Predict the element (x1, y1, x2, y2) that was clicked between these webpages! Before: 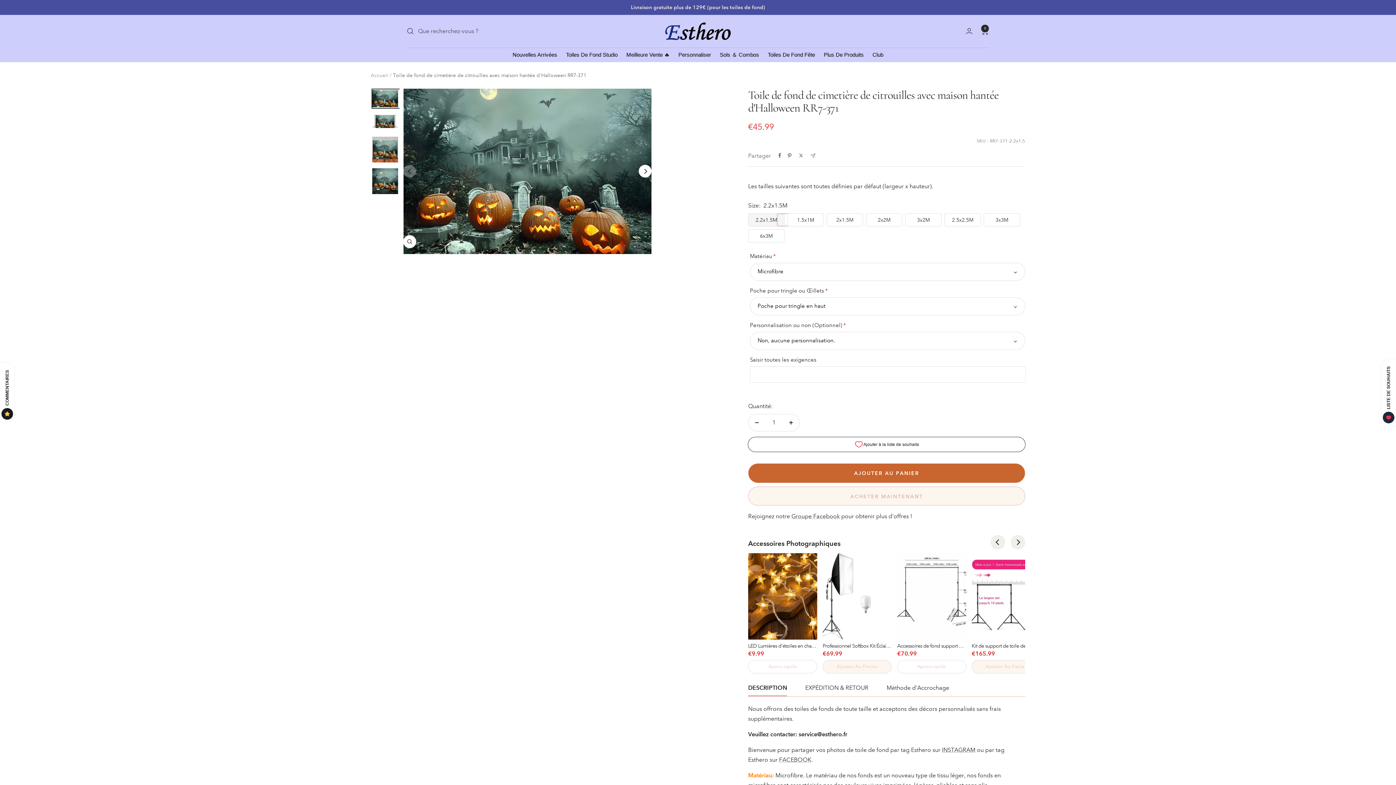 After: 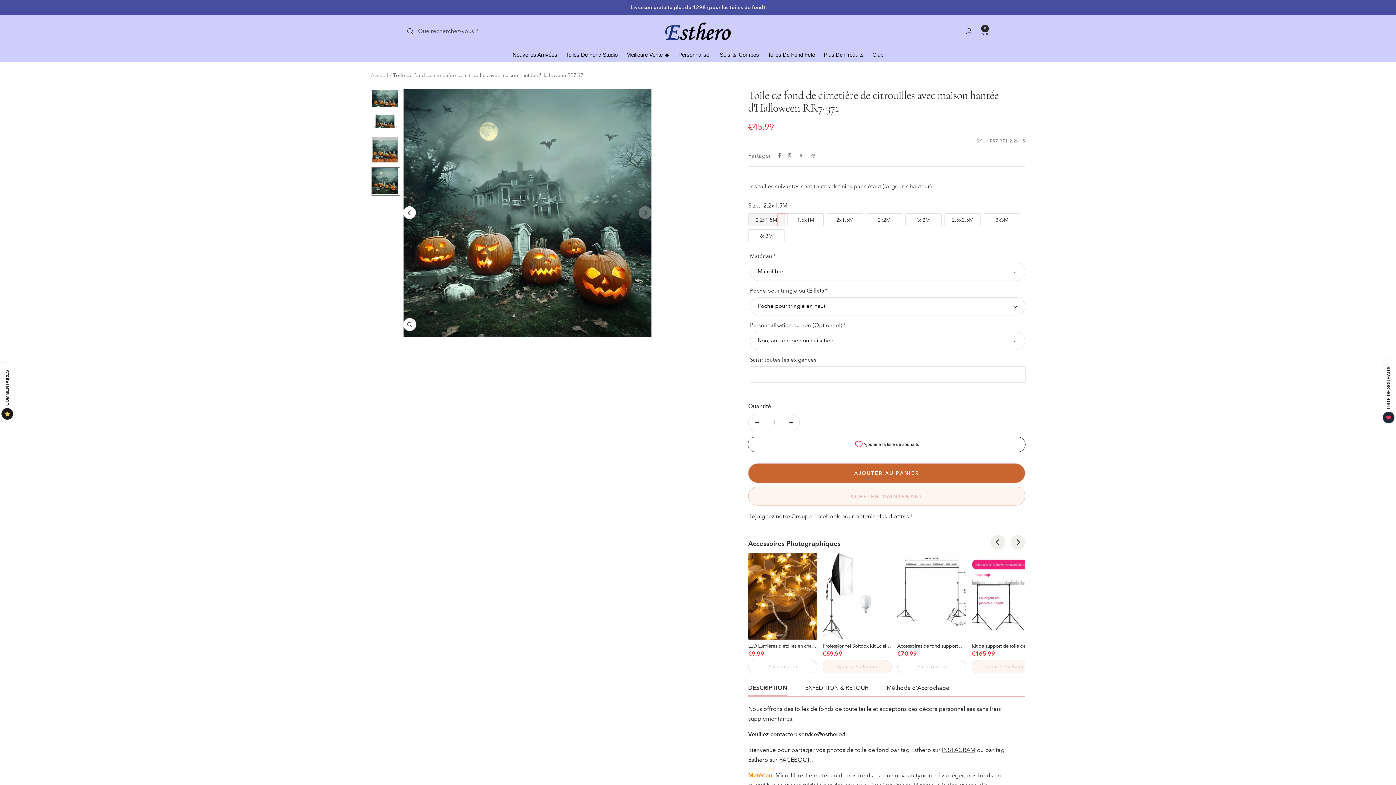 Action: bbox: (370, 166, 399, 195)